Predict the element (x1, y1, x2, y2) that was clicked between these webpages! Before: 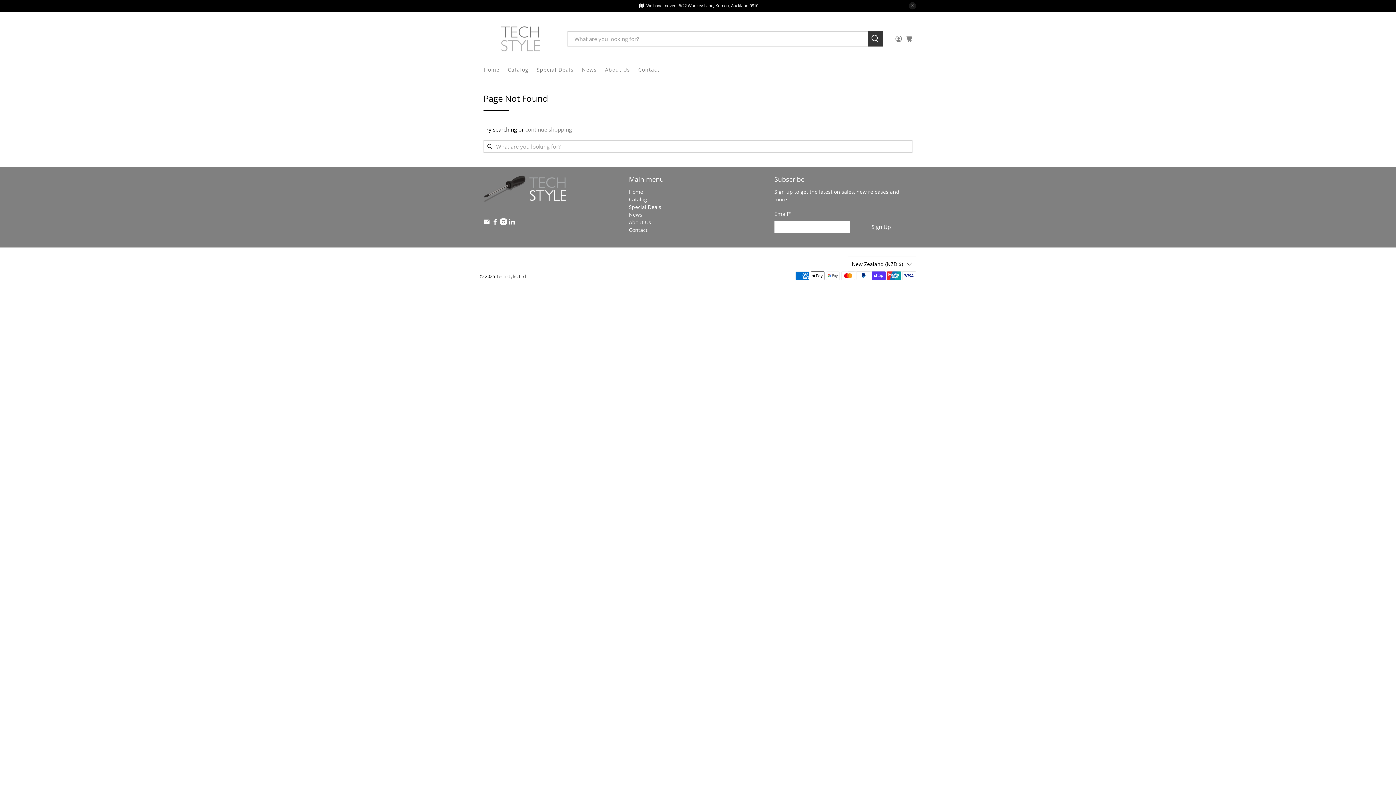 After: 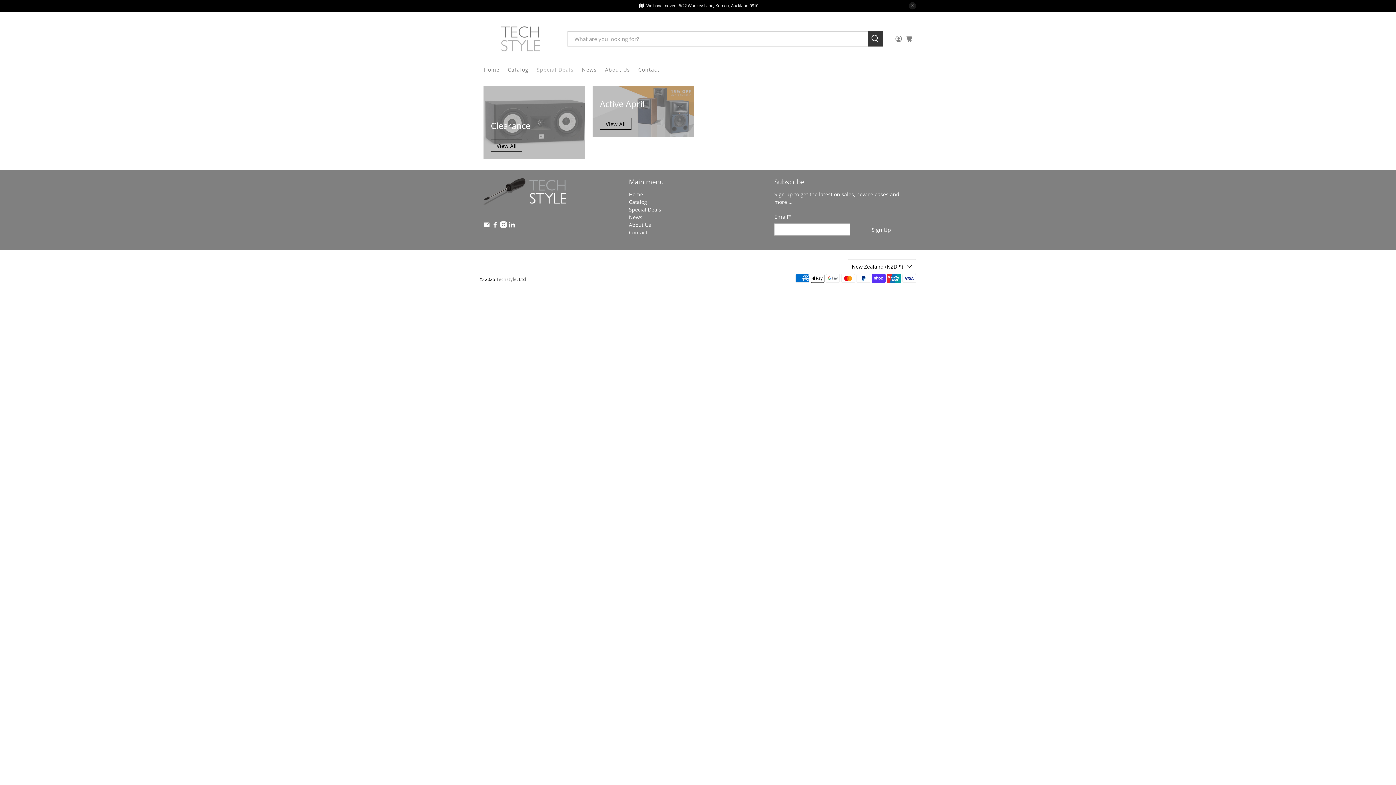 Action: bbox: (629, 203, 661, 210) label: Special Deals